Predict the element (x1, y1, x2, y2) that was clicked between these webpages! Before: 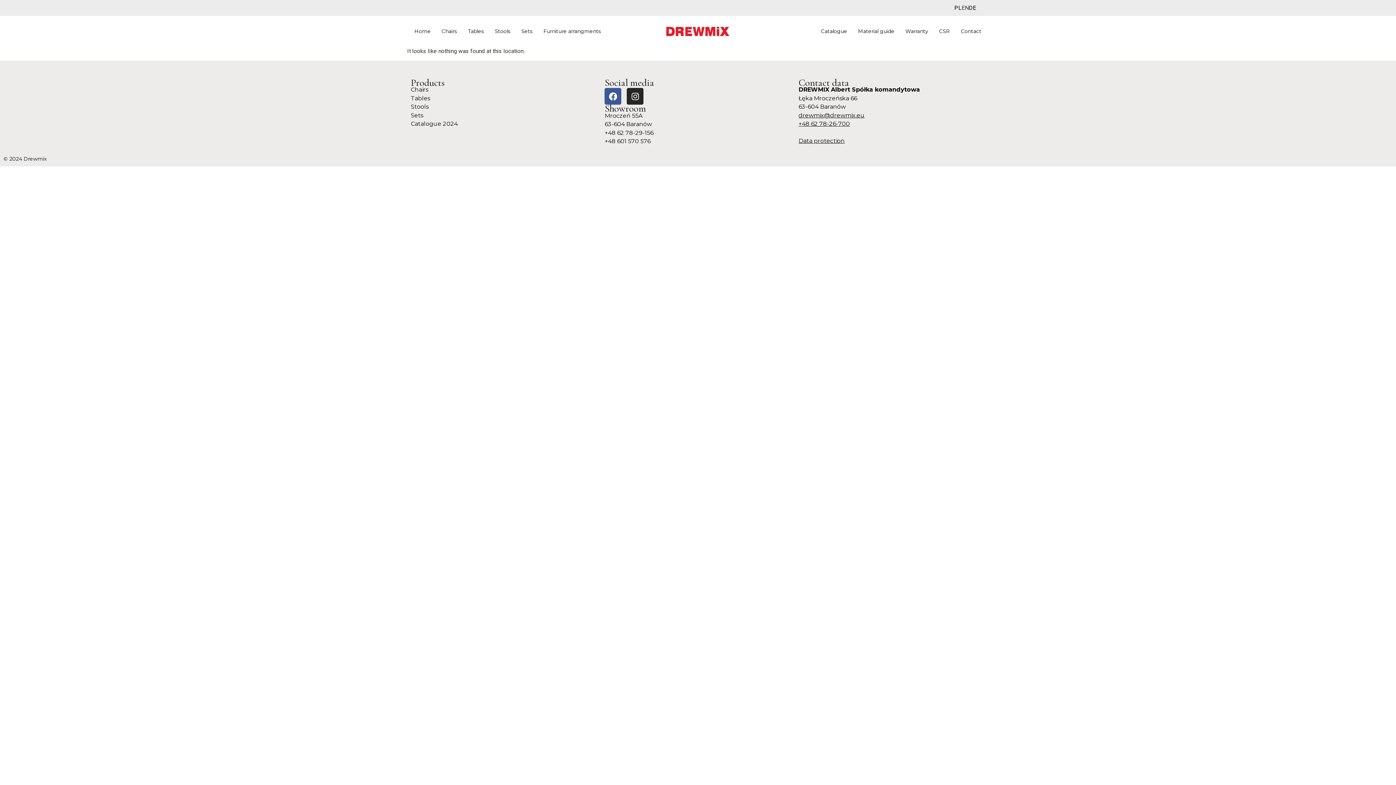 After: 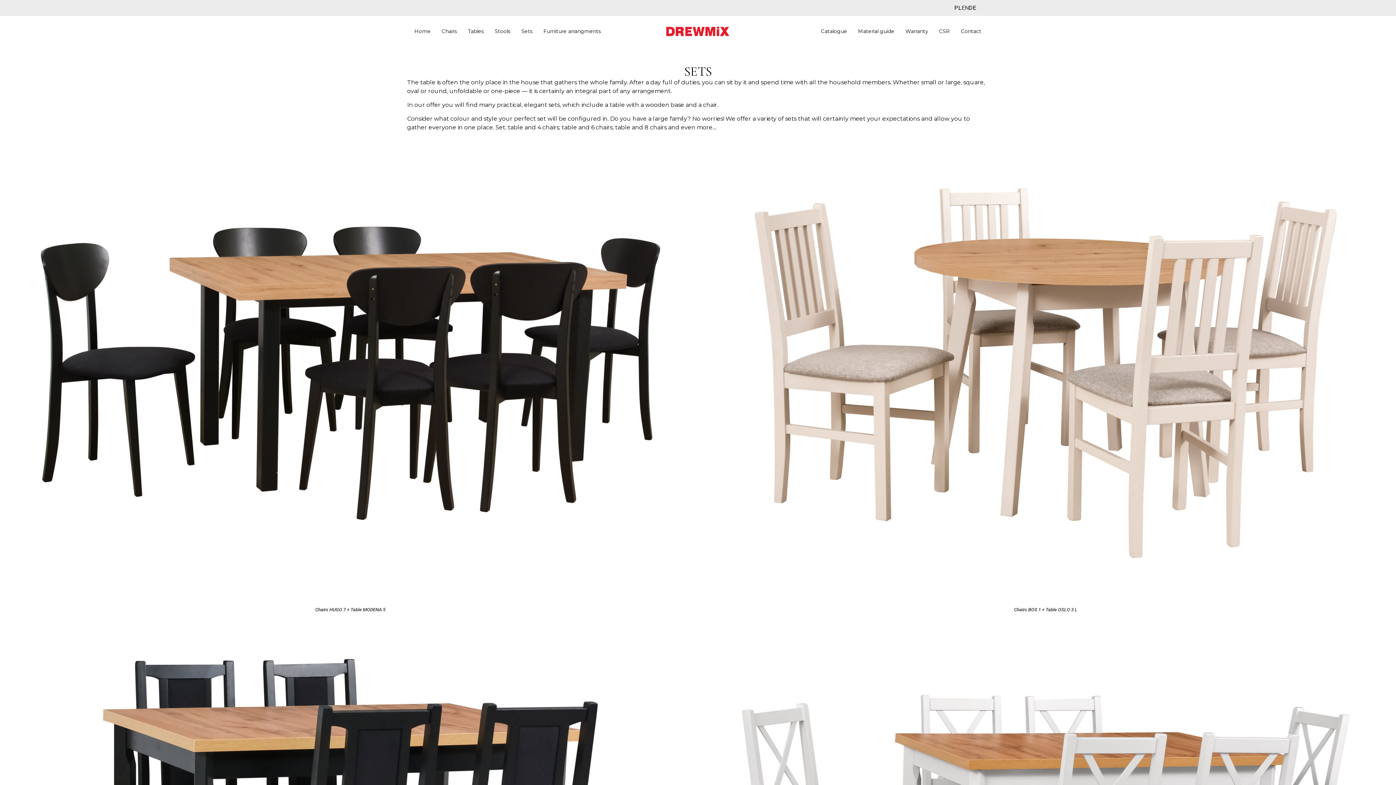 Action: label: Sets bbox: (517, 23, 536, 39)